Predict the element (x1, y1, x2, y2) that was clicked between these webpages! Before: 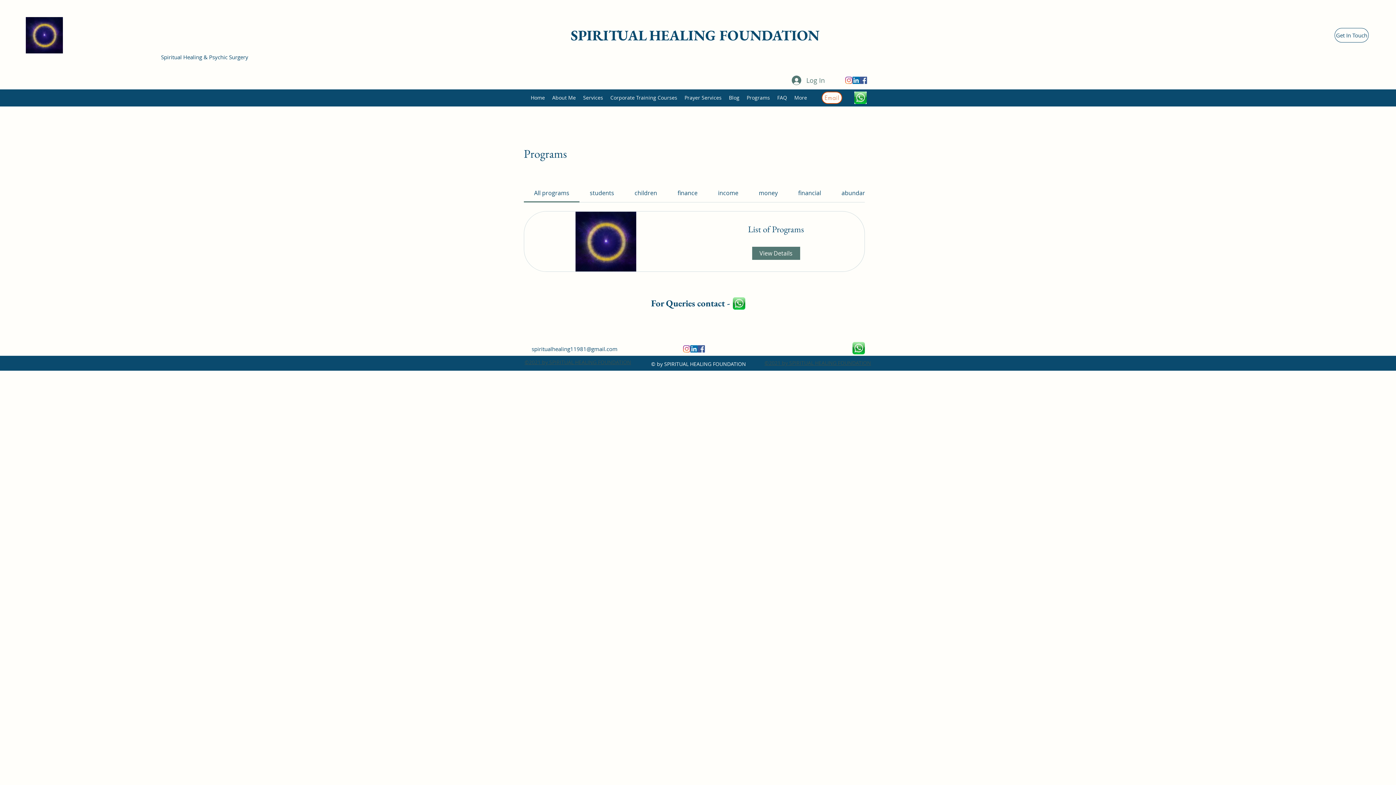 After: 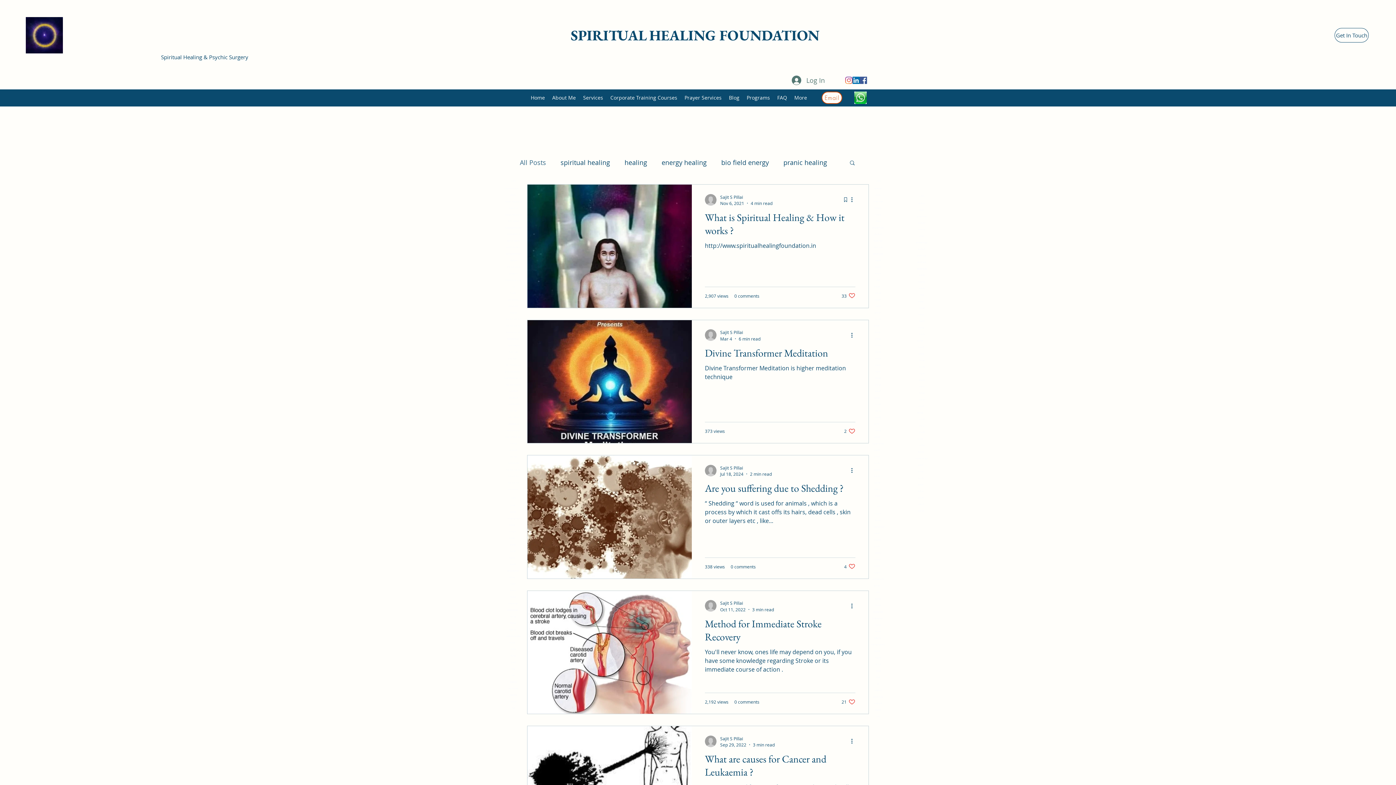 Action: label: Blog bbox: (725, 91, 743, 104)